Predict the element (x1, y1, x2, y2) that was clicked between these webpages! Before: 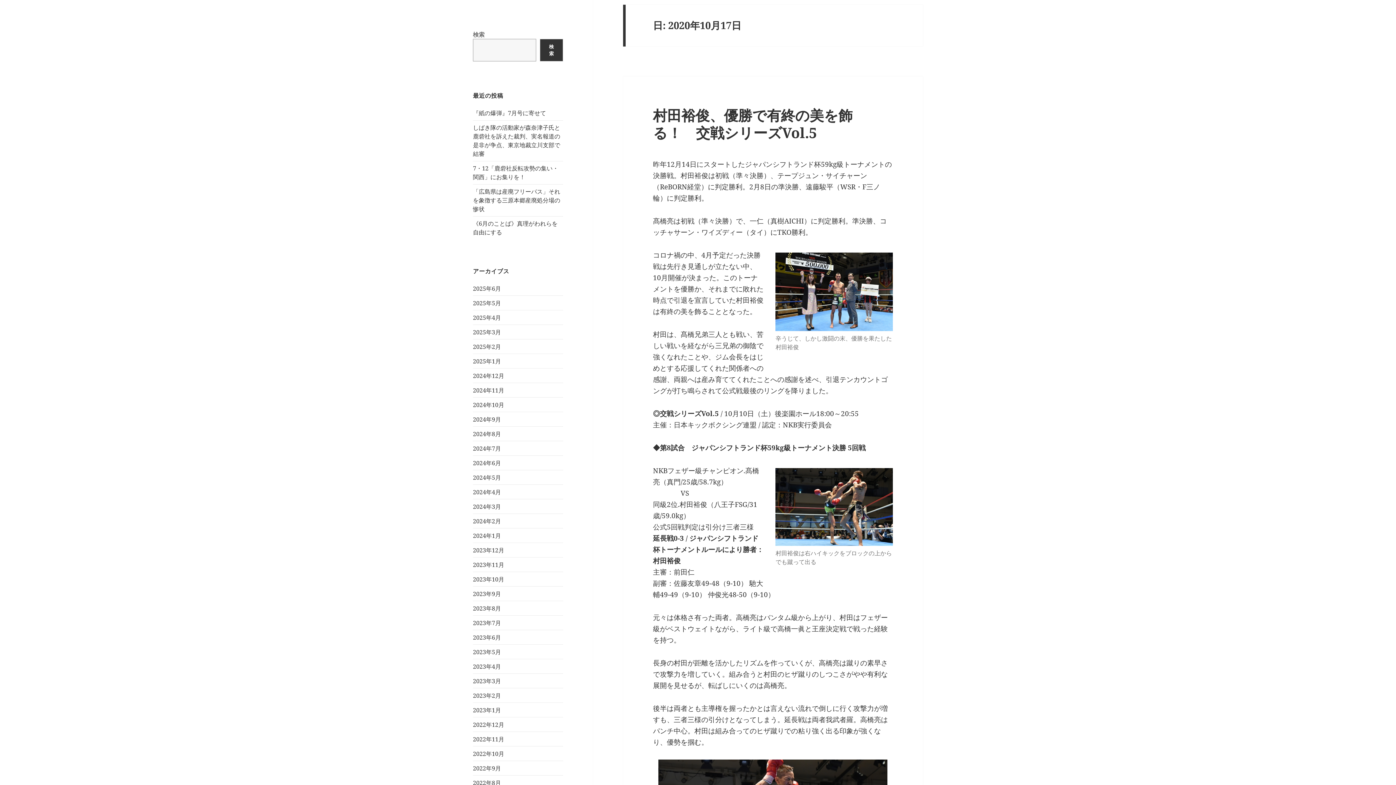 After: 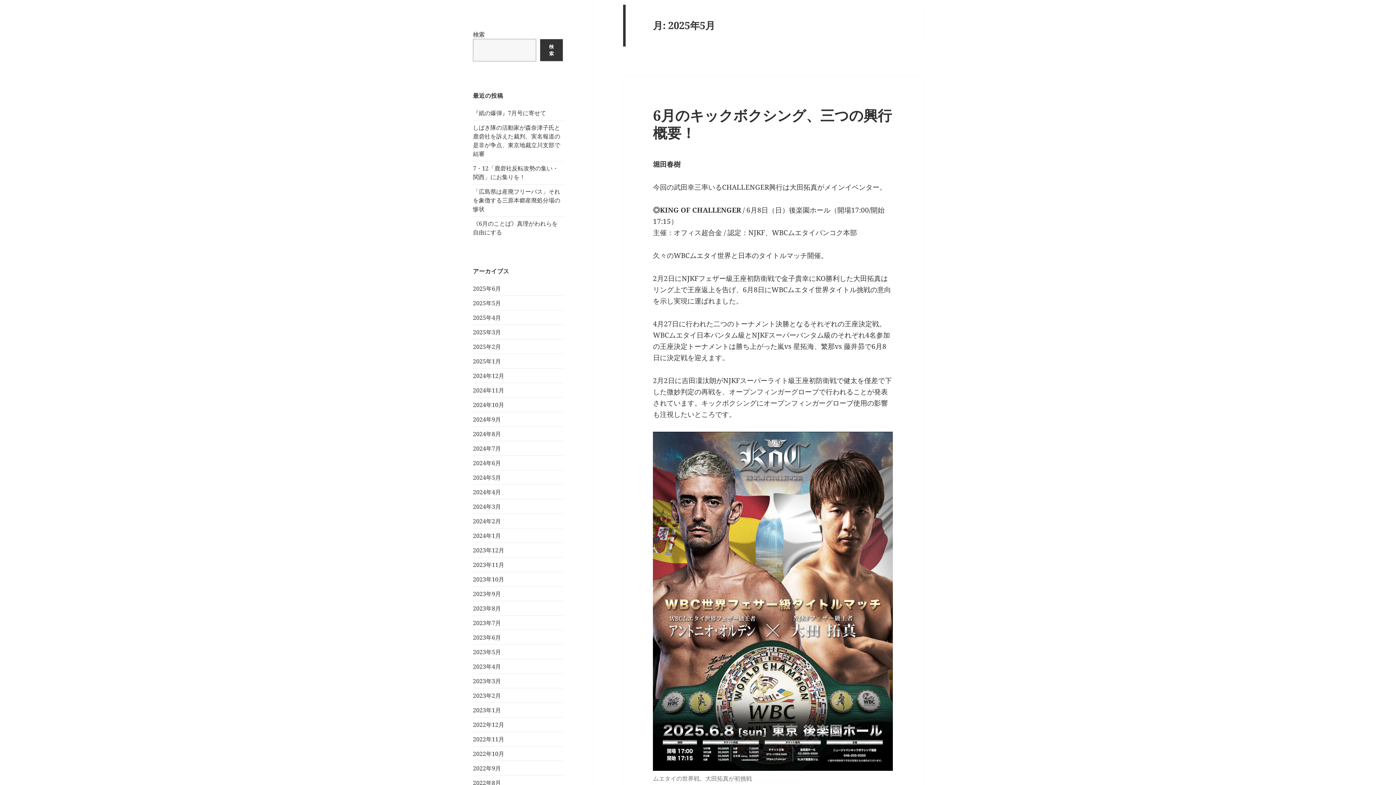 Action: bbox: (473, 299, 501, 307) label: 2025年5月